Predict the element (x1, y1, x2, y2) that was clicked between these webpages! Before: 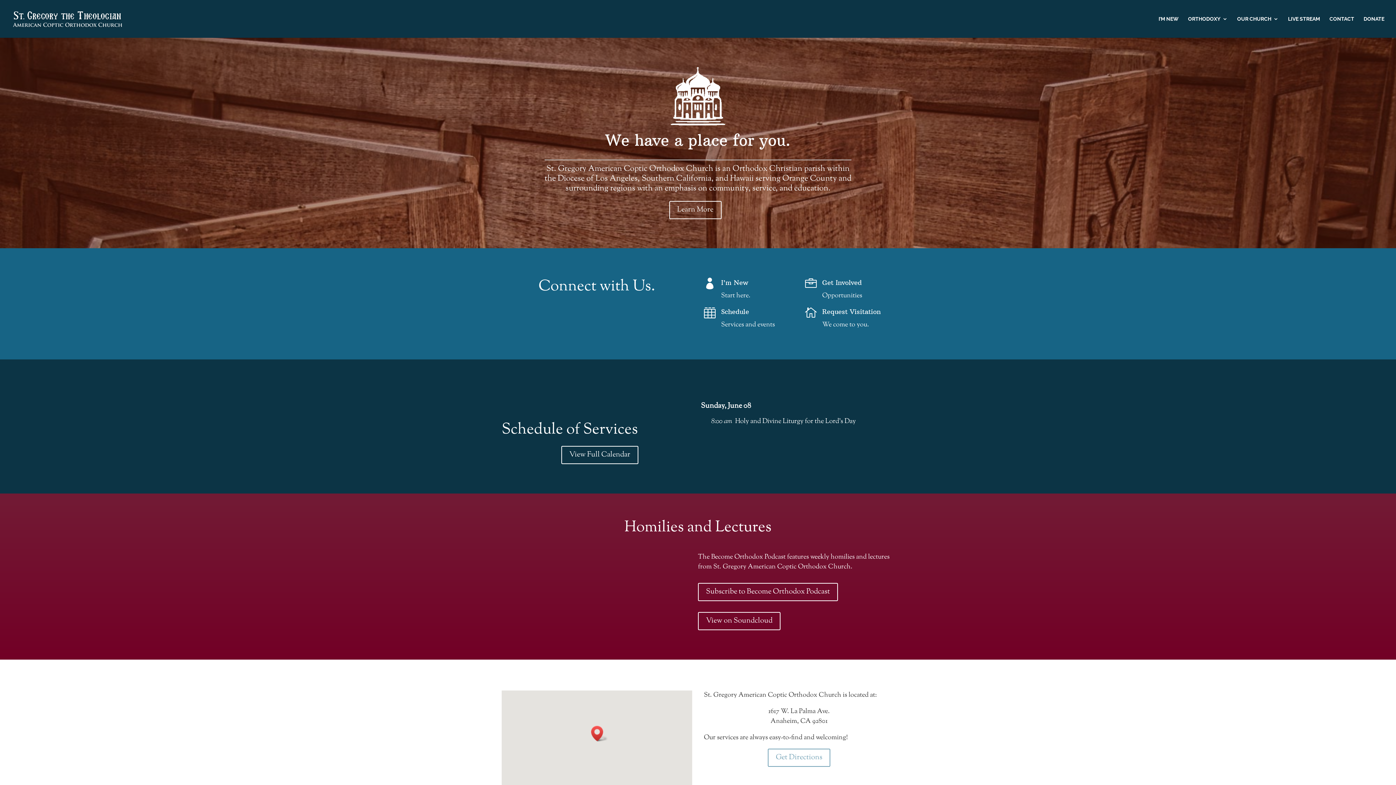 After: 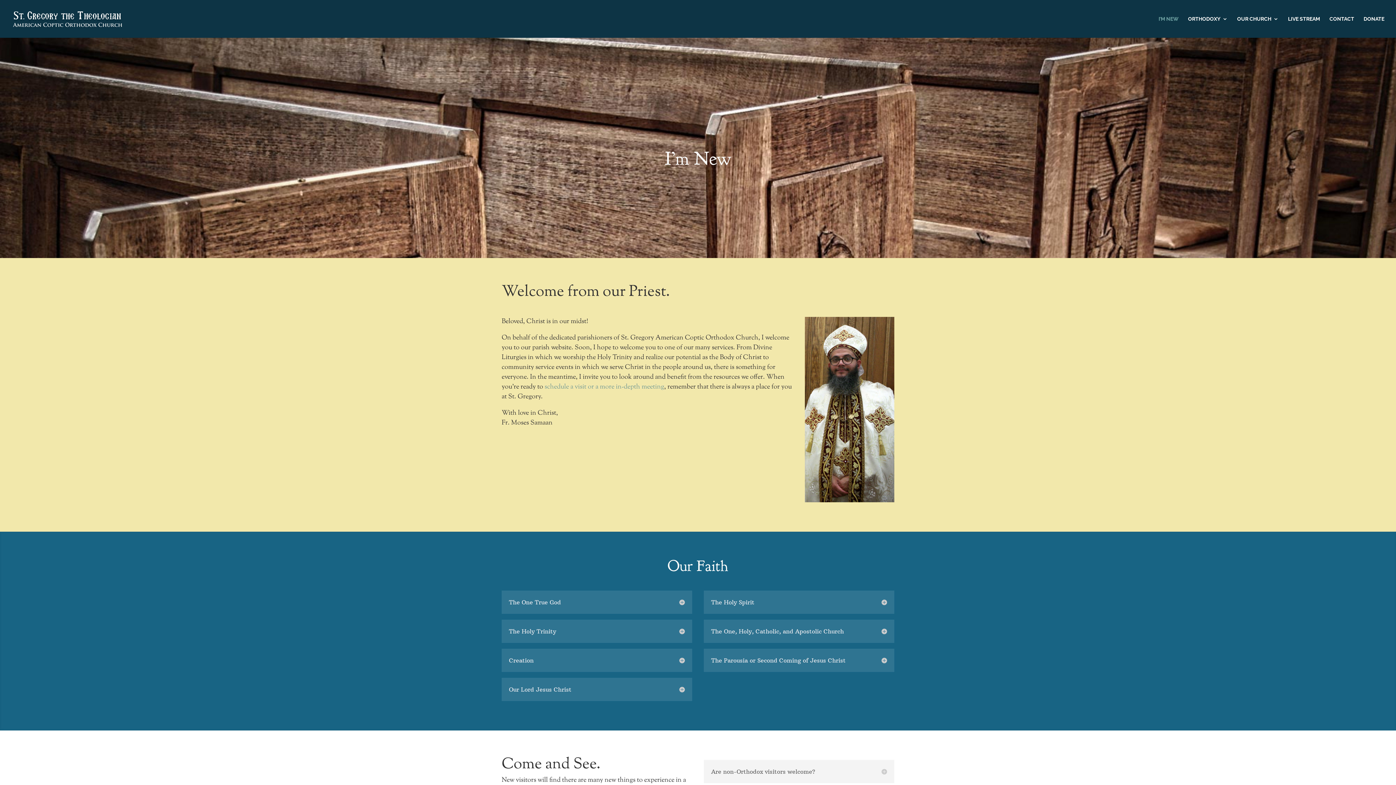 Action: label: I’M NEW bbox: (1158, 16, 1178, 37)